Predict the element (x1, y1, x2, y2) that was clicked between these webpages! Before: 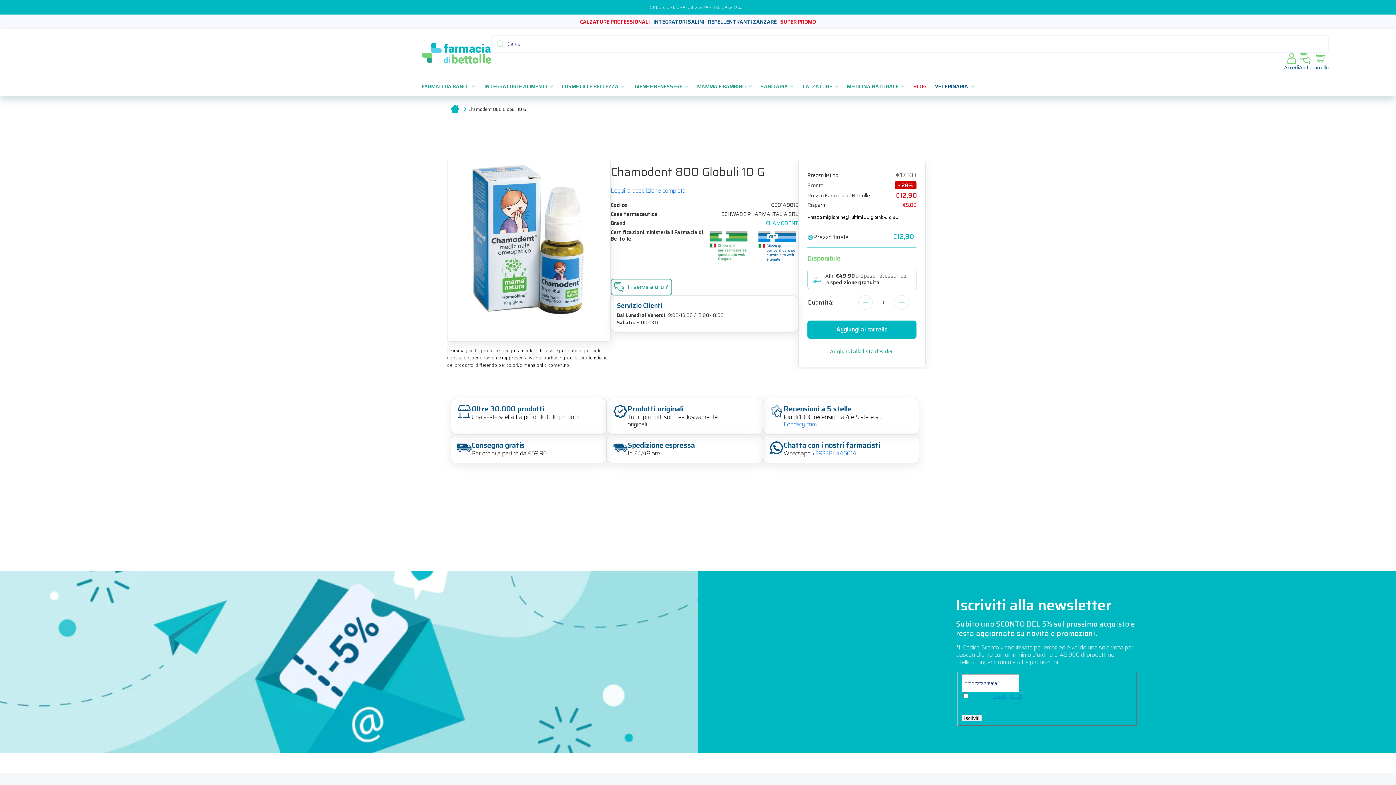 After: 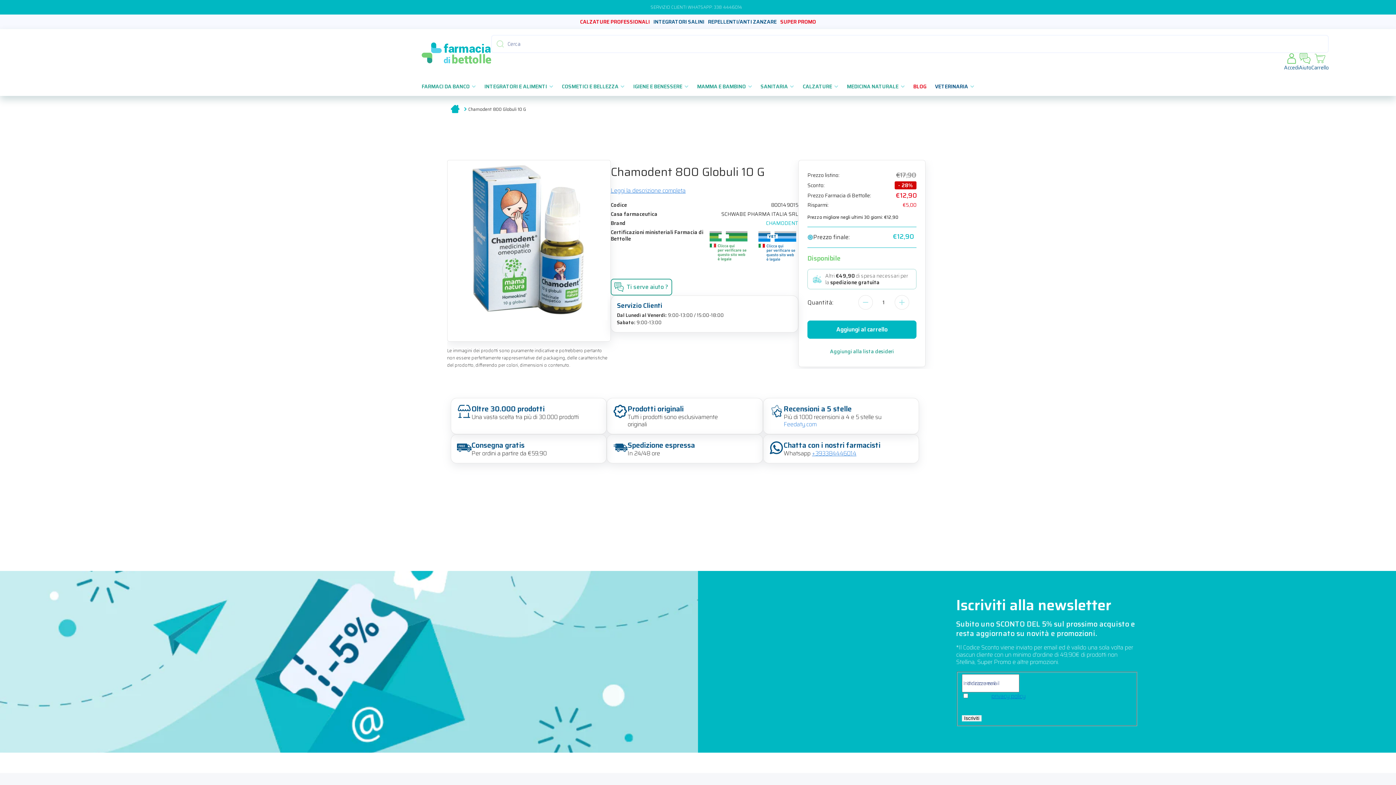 Action: label: Feedaty.com bbox: (783, 420, 816, 429)